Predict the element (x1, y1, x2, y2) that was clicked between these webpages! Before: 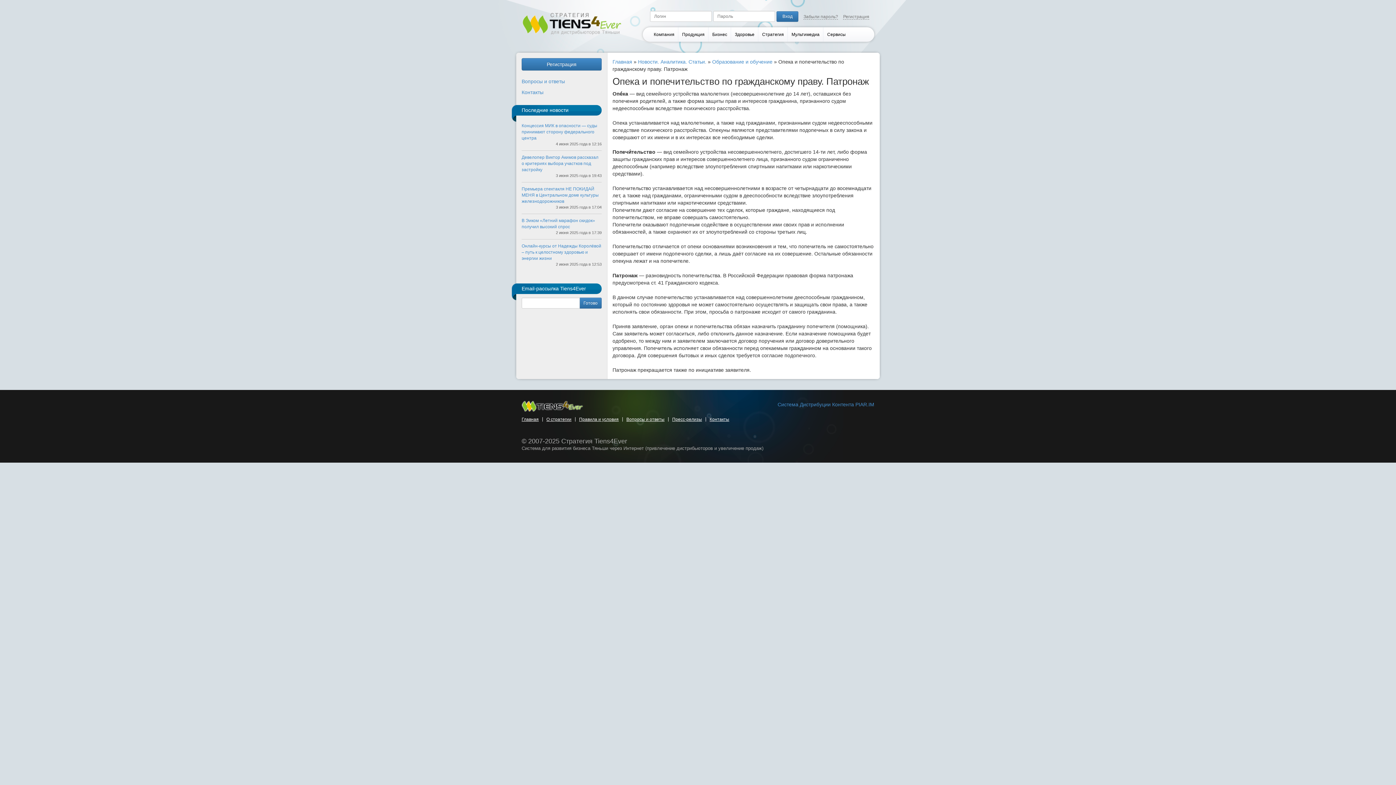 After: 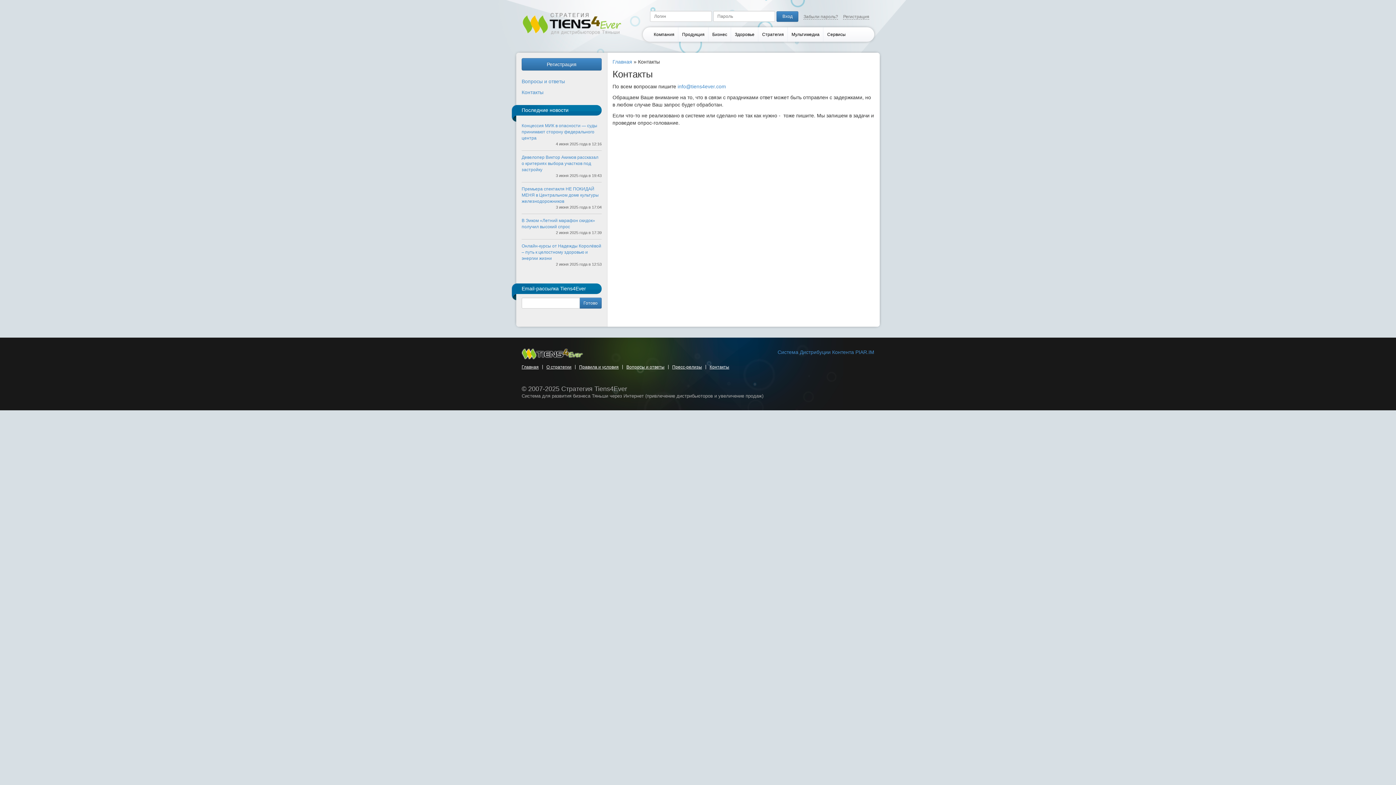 Action: bbox: (709, 417, 729, 422) label: Контакты